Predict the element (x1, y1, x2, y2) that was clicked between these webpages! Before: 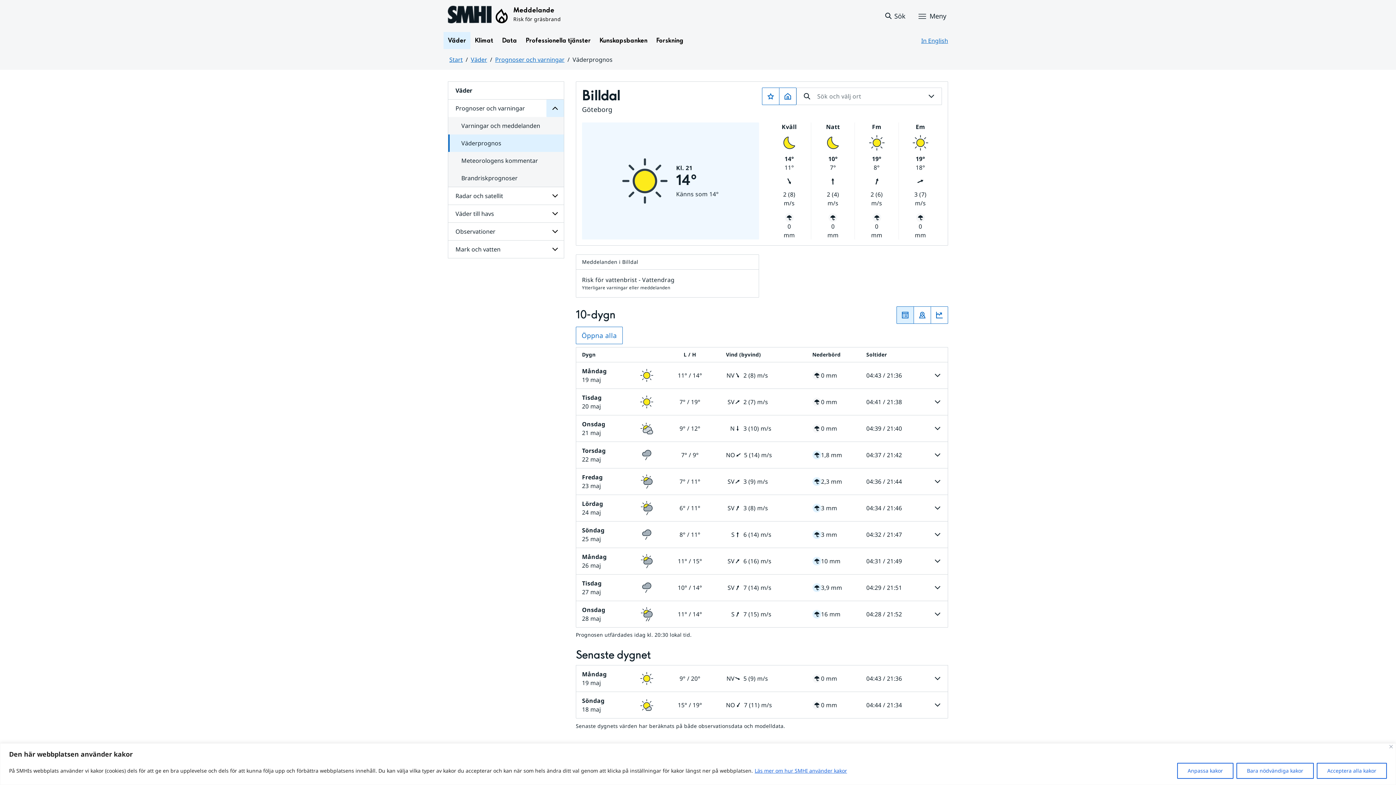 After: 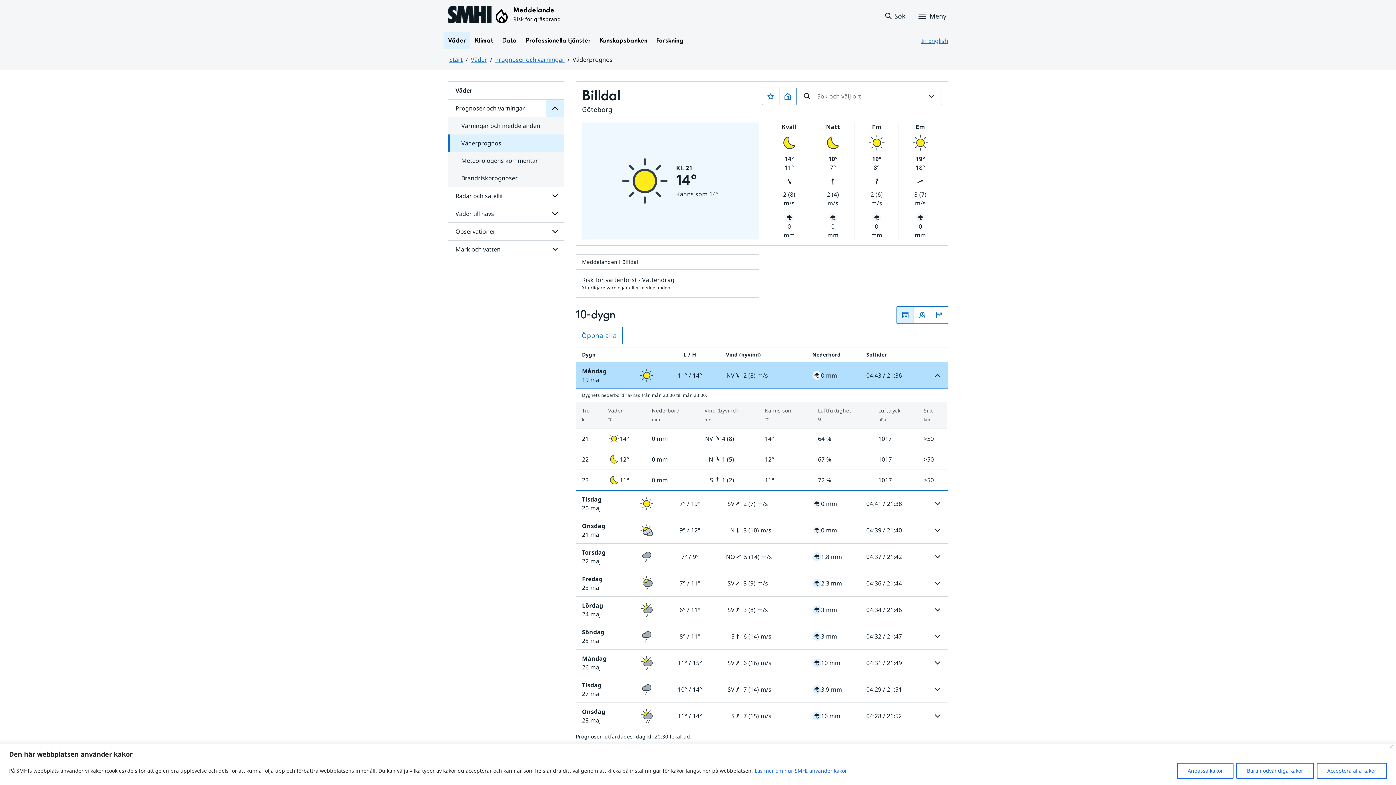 Action: label: måndag 19 maj
klart
Lägsta temperatur 11 grader, högsta temperatur 14 grader.
nordvästlig vind 2 meter per sekund, byvind 8 meter per sekund.
0 millimeter nederbörd
04:43 / 21:36
Solen går upp klockan 04:43 och ned klockan 21:36
Måndag
19 maj
11° / 14°
NV
2 (8) m/s
0 mm
04:43 / 21:36
Solen går upp klockan 04:43 och ned klockan 21:36 bbox: (575, 362, 948, 389)